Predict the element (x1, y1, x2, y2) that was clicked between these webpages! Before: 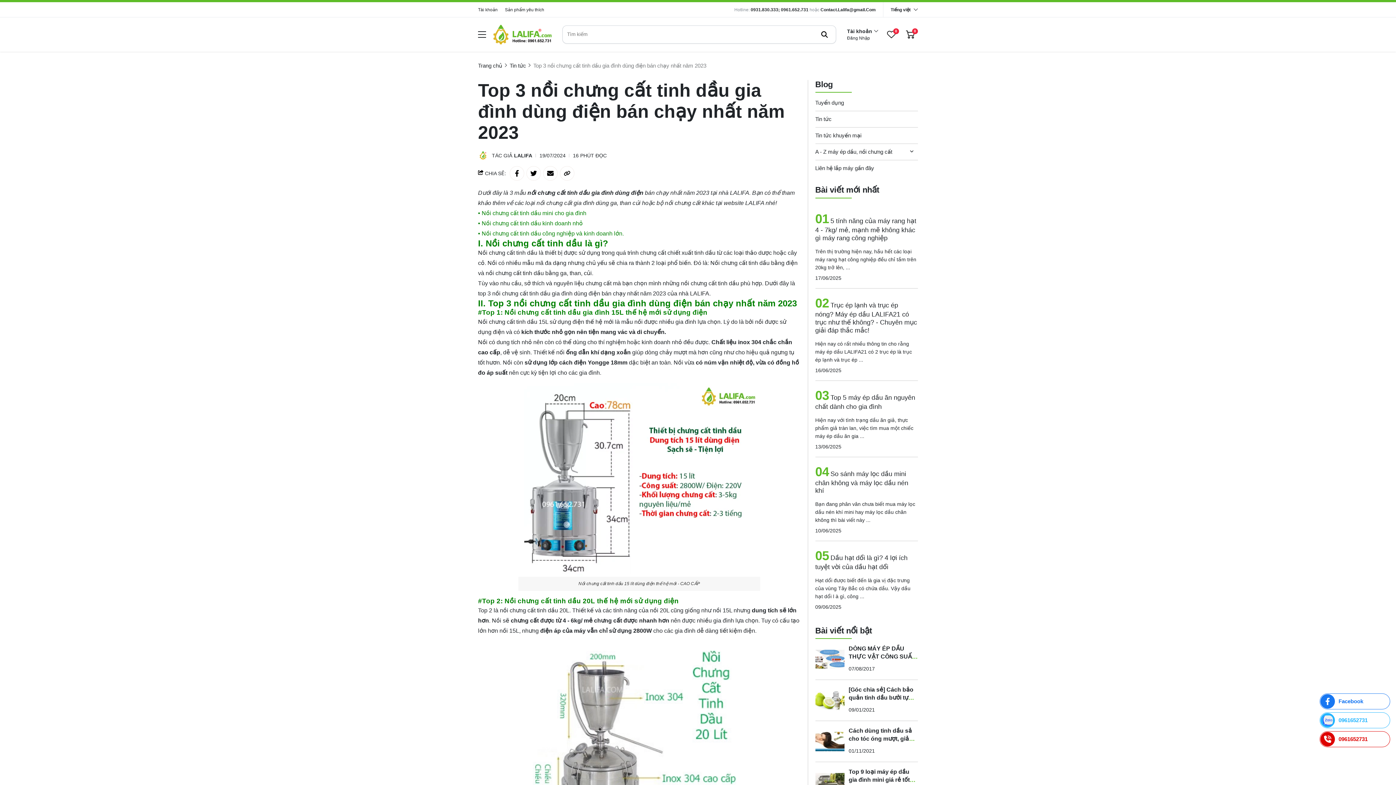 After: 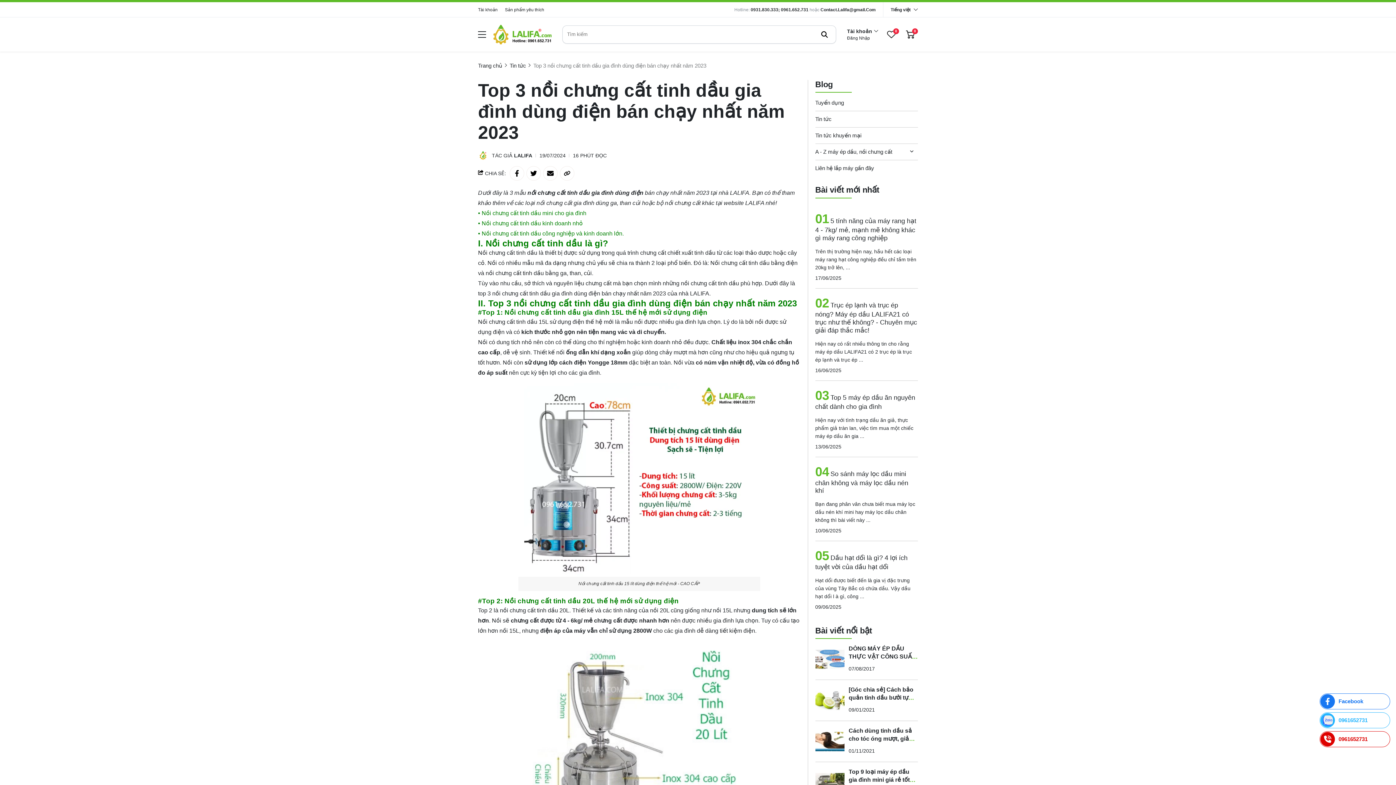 Action: bbox: (890, 2, 910, 17) label: Tiếng việt